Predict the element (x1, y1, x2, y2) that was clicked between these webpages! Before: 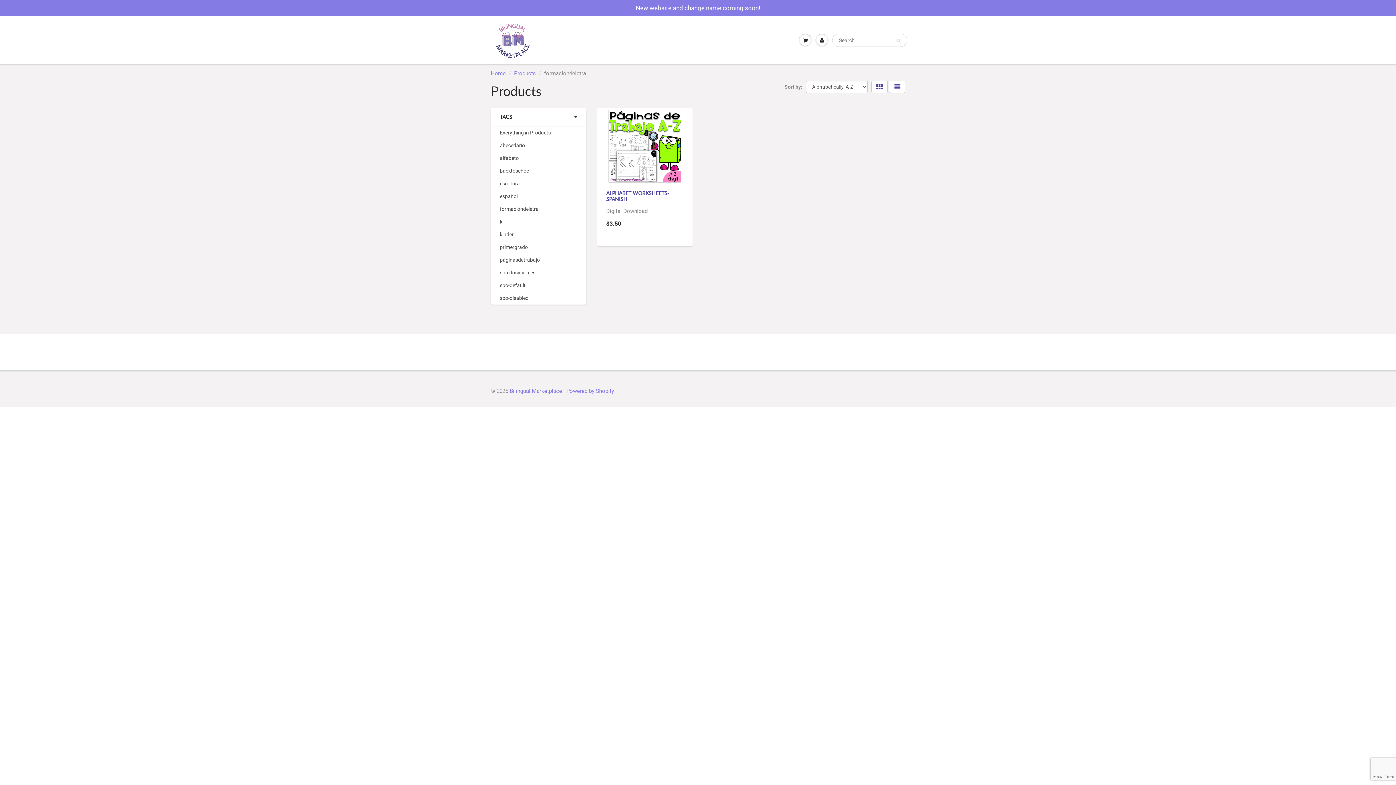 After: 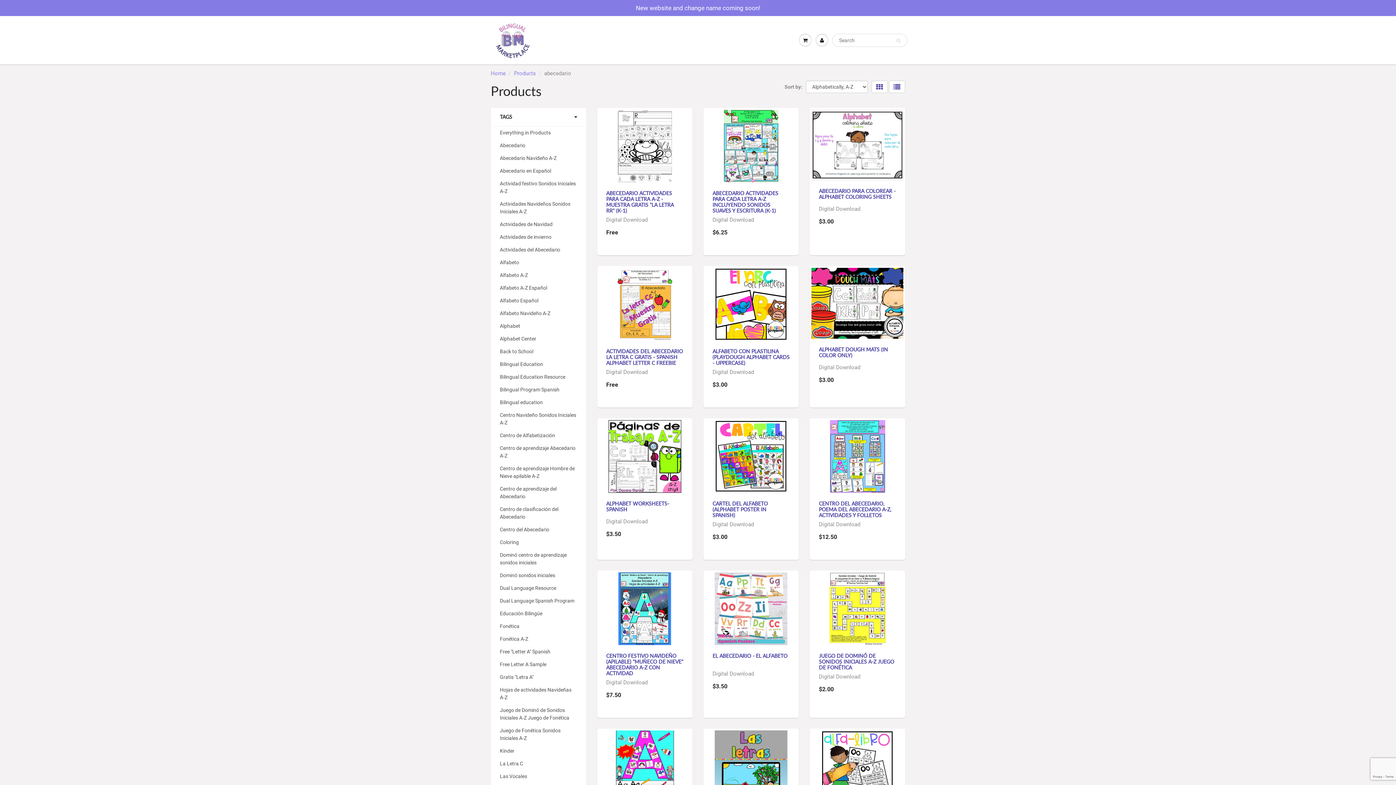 Action: label: abecedario bbox: (500, 141, 525, 149)